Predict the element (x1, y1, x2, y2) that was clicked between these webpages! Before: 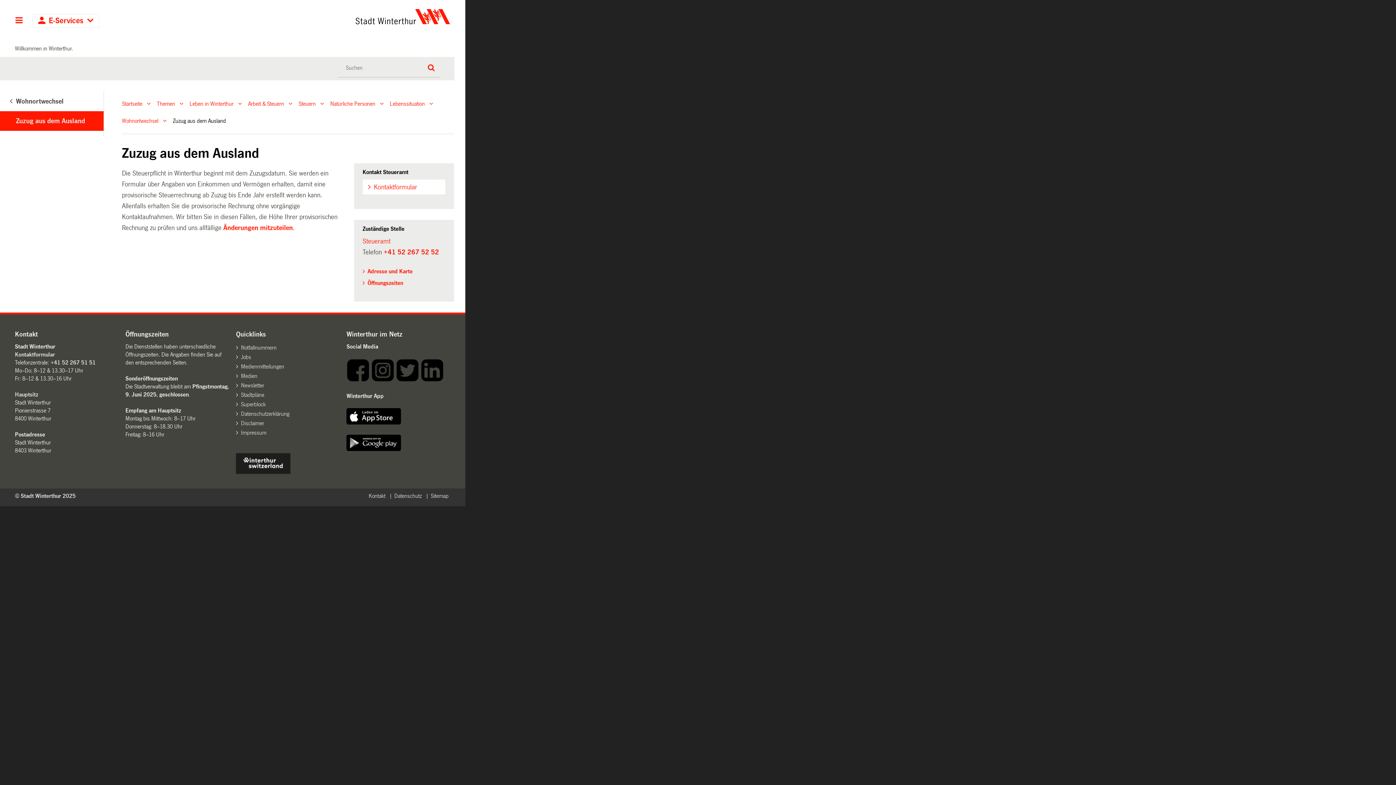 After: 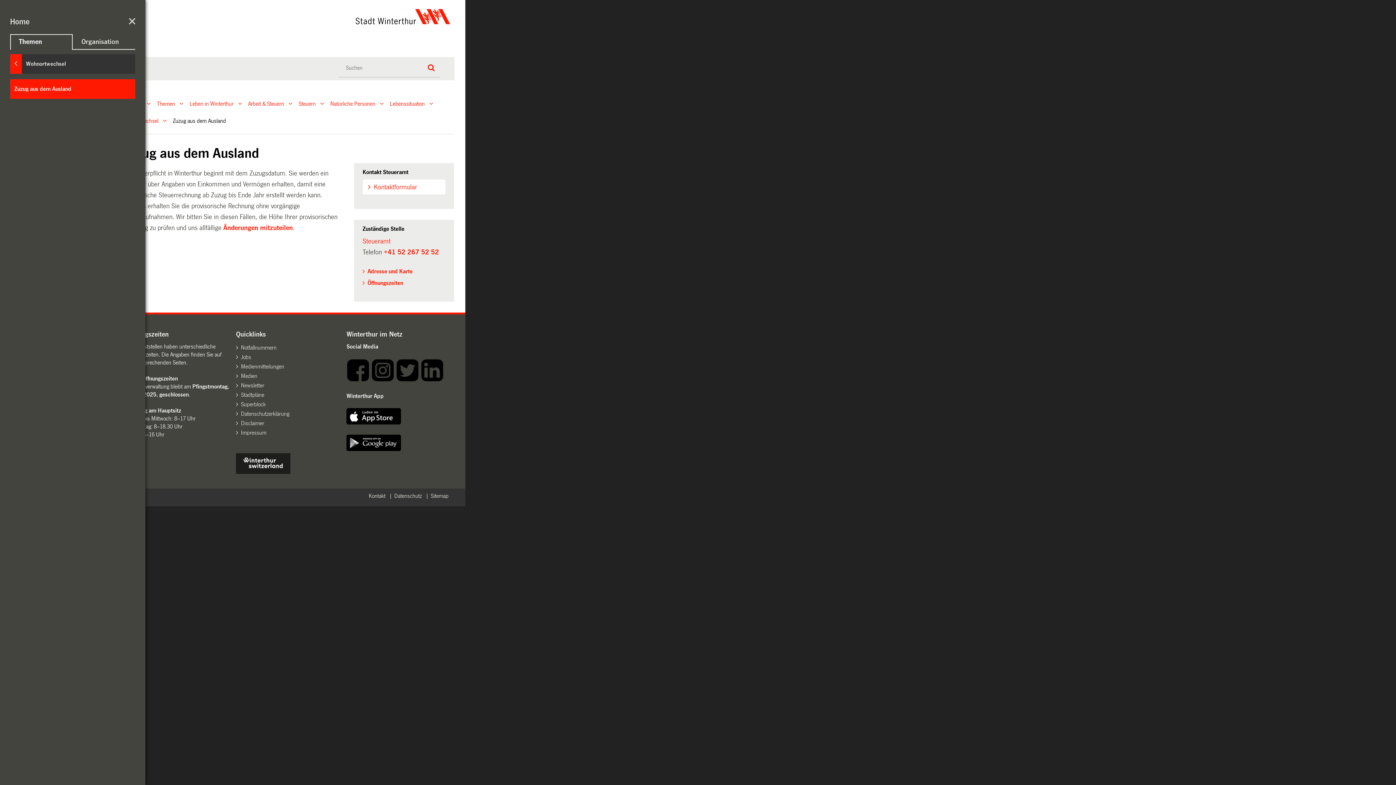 Action: bbox: (14, 16, 23, 26) label:  Hauptnavigation